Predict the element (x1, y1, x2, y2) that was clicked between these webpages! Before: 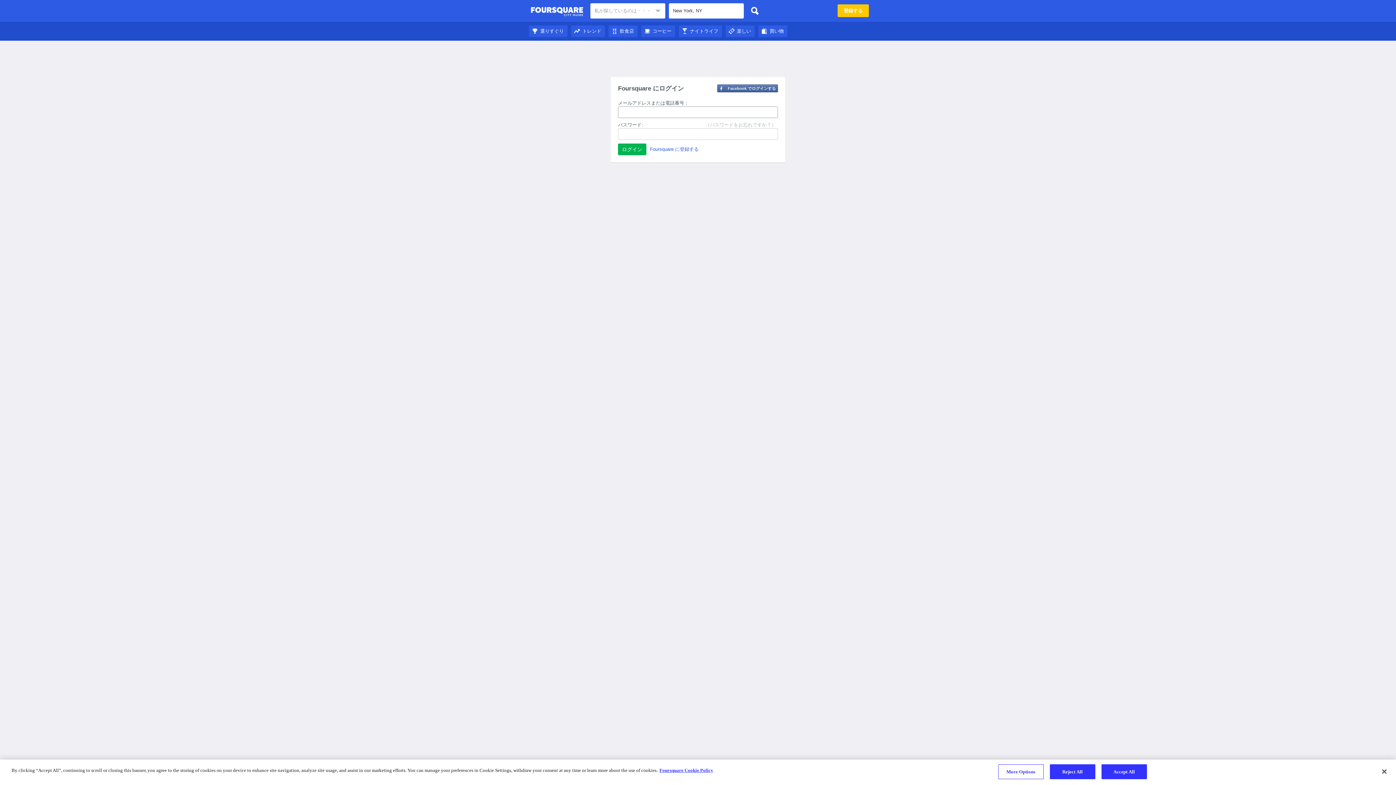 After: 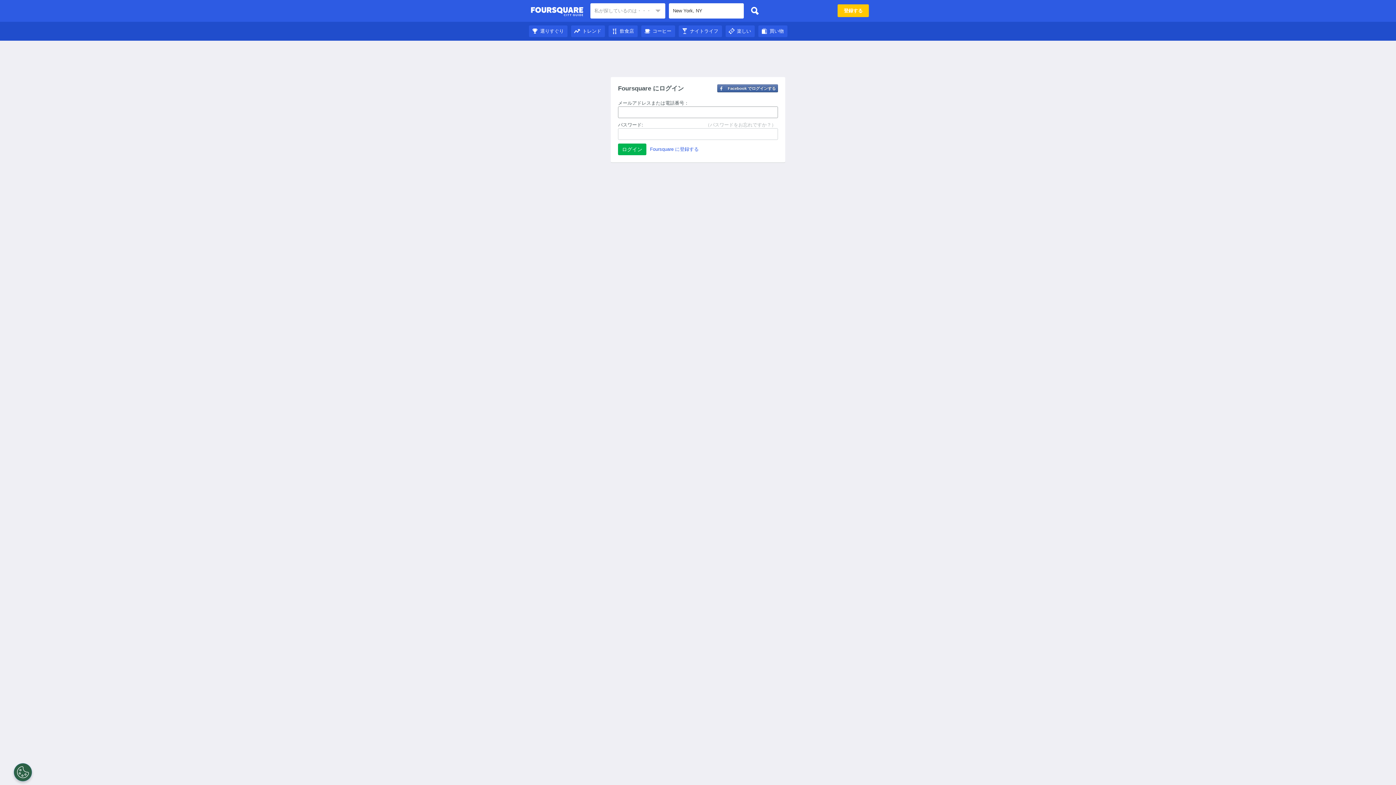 Action: bbox: (529, 28, 567, 33) label: 選りすぐり